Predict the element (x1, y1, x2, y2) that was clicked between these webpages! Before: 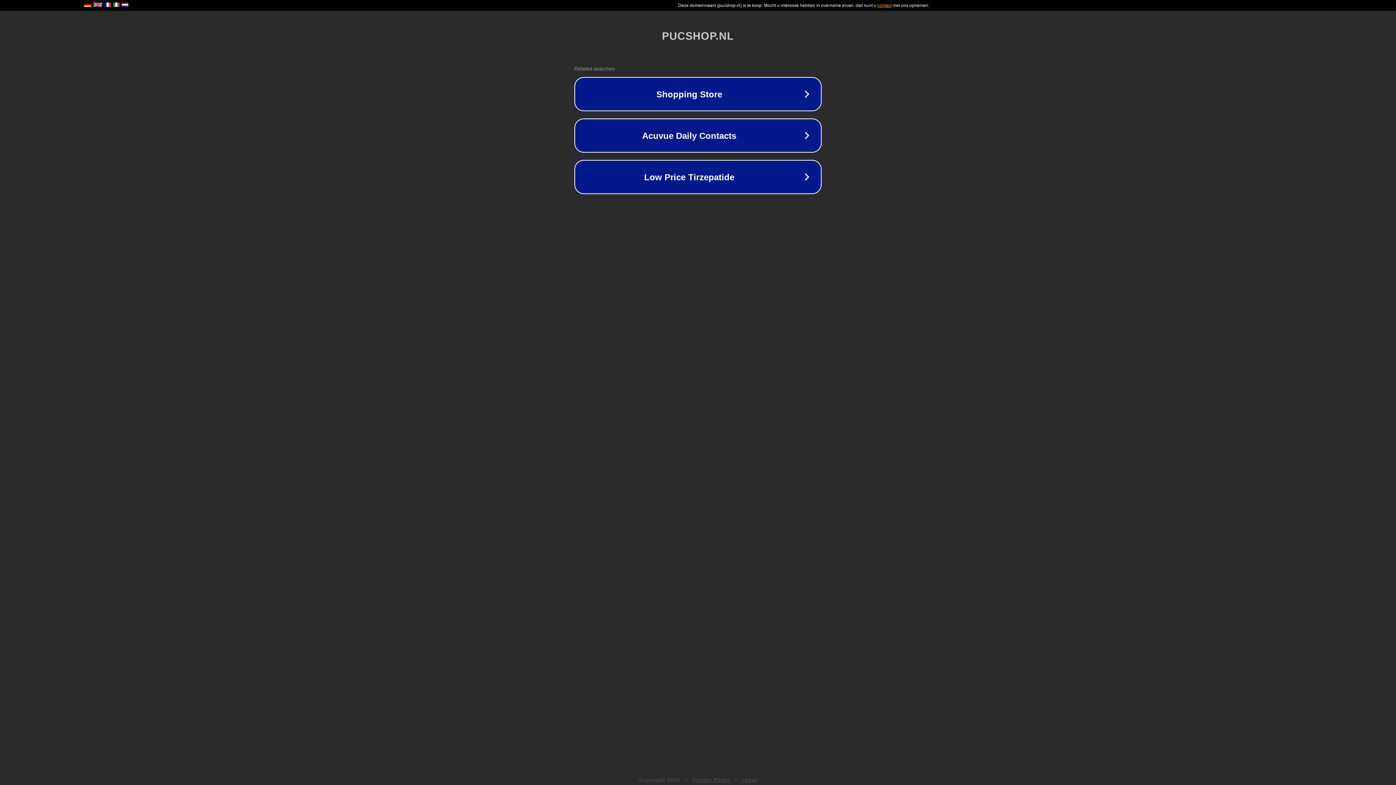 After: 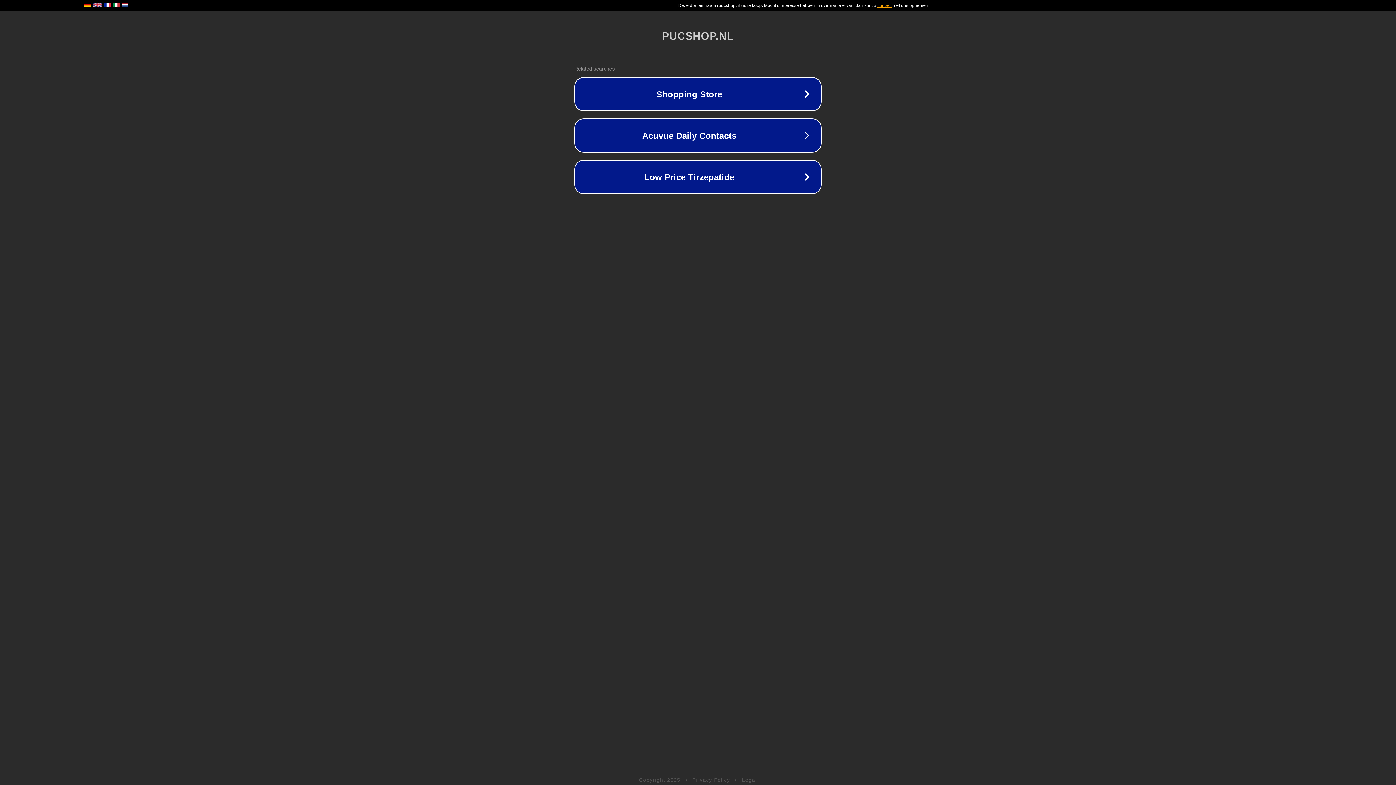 Action: bbox: (742, 777, 757, 783) label: Legal